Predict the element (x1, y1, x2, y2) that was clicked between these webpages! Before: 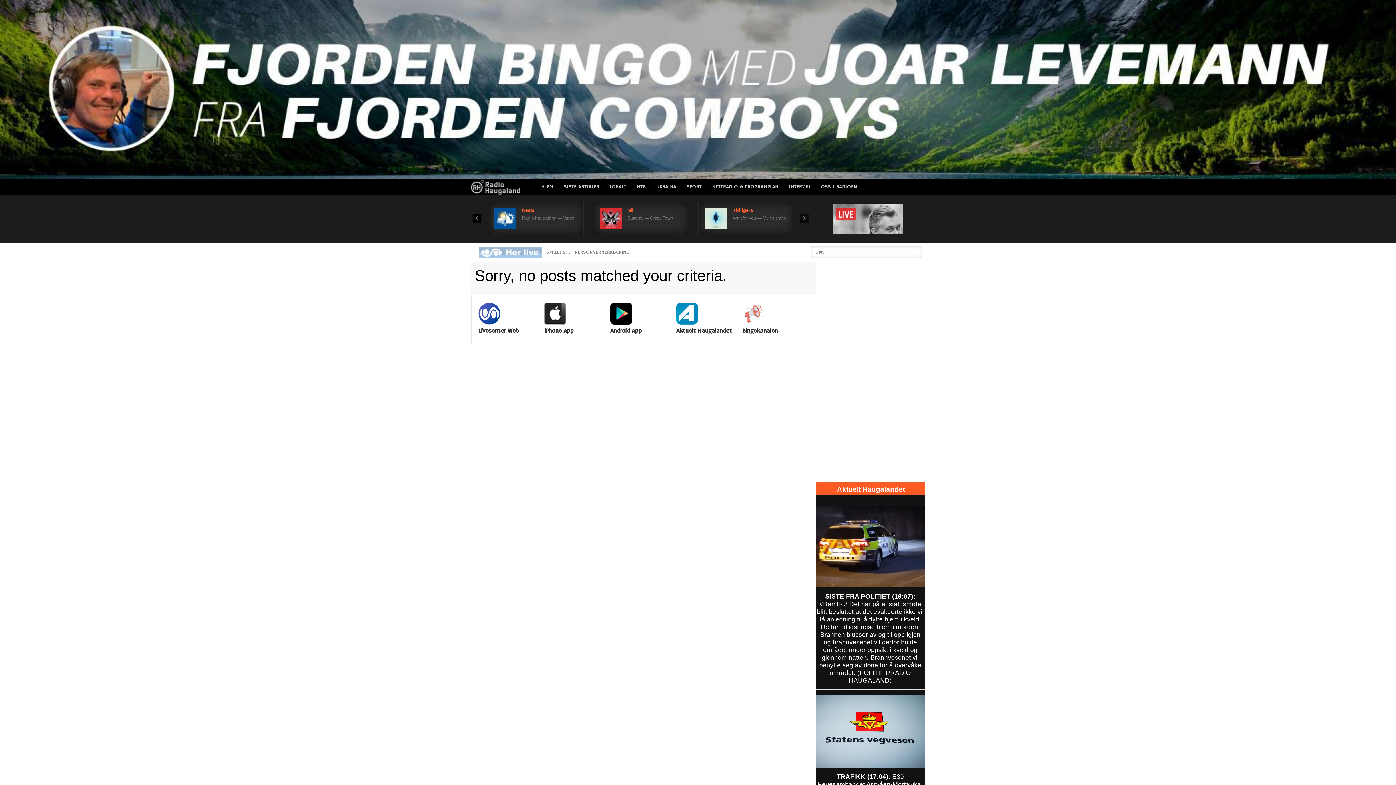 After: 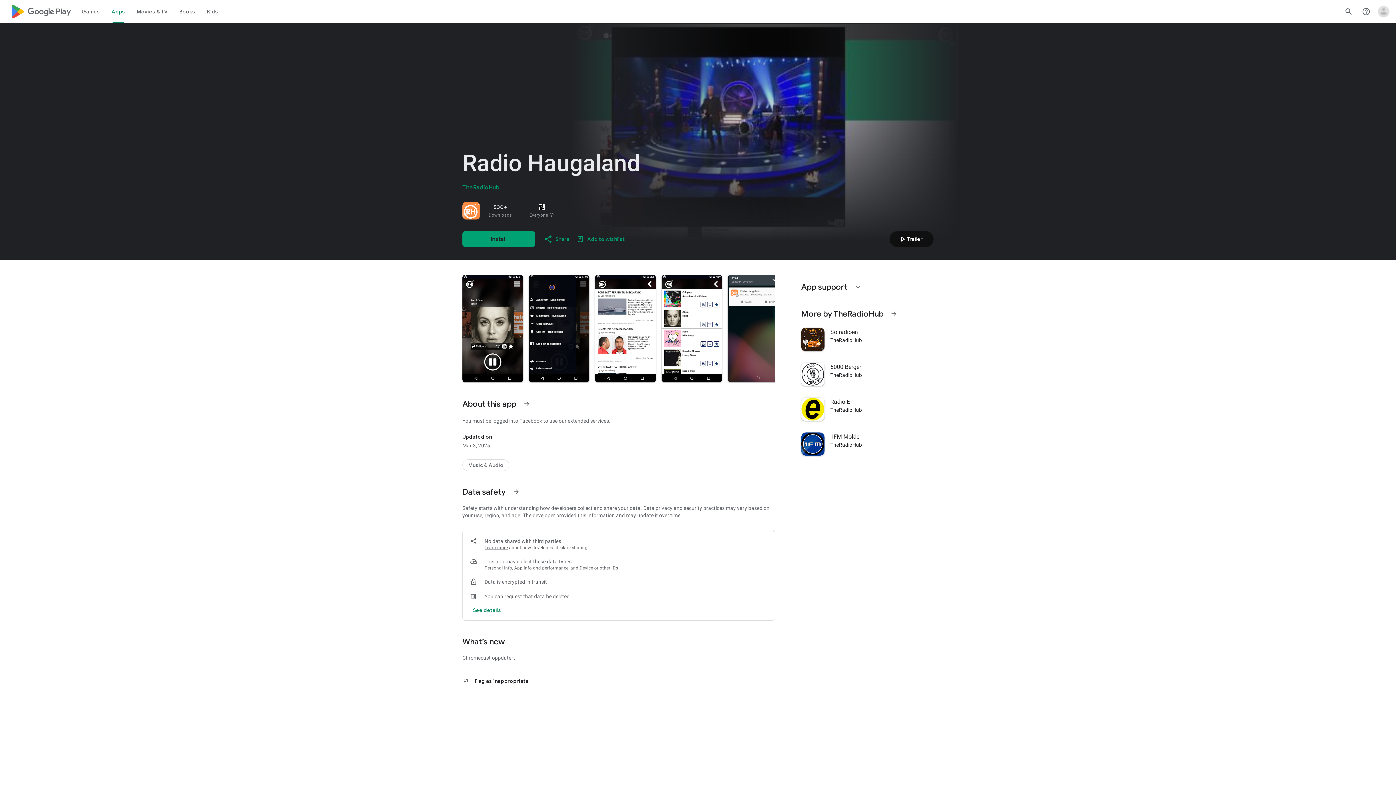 Action: label: Android App bbox: (610, 302, 676, 334)